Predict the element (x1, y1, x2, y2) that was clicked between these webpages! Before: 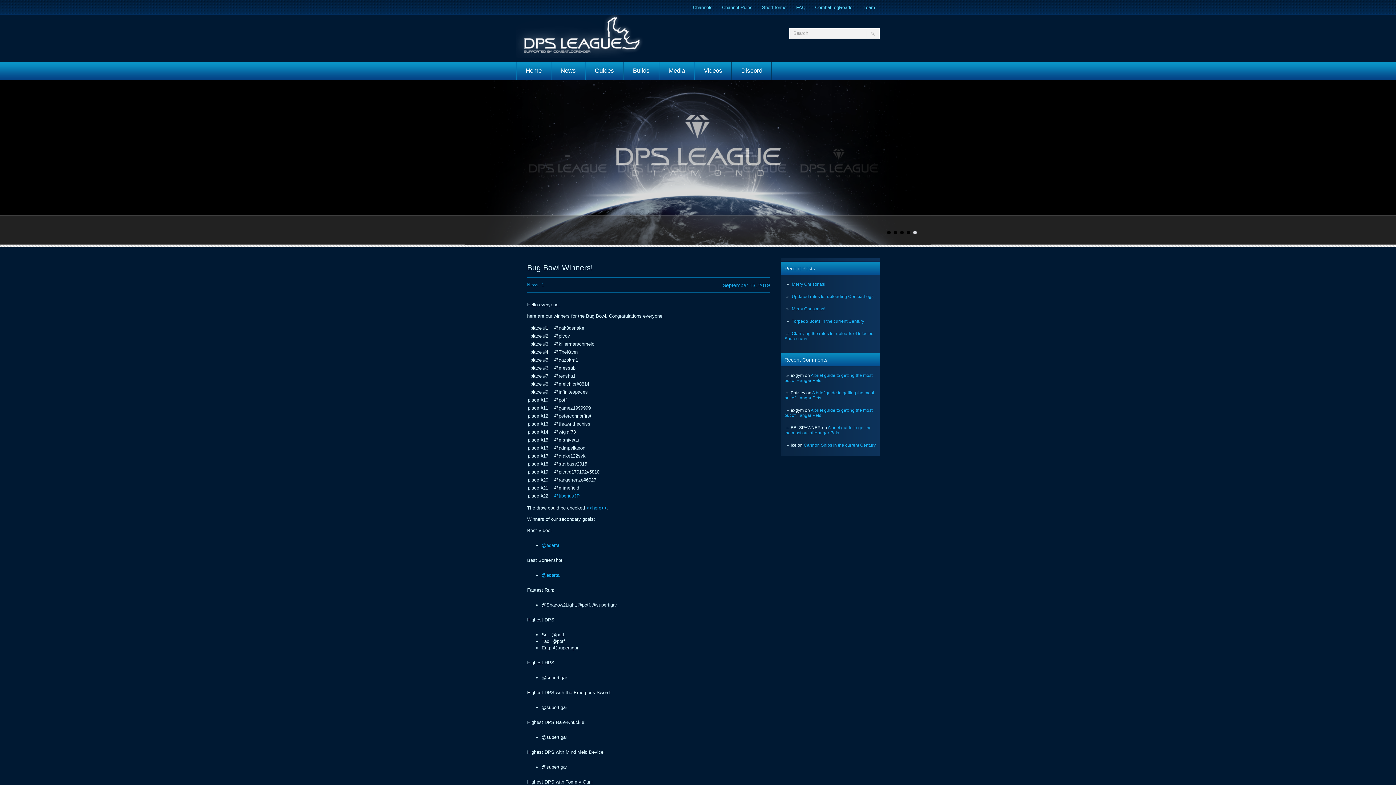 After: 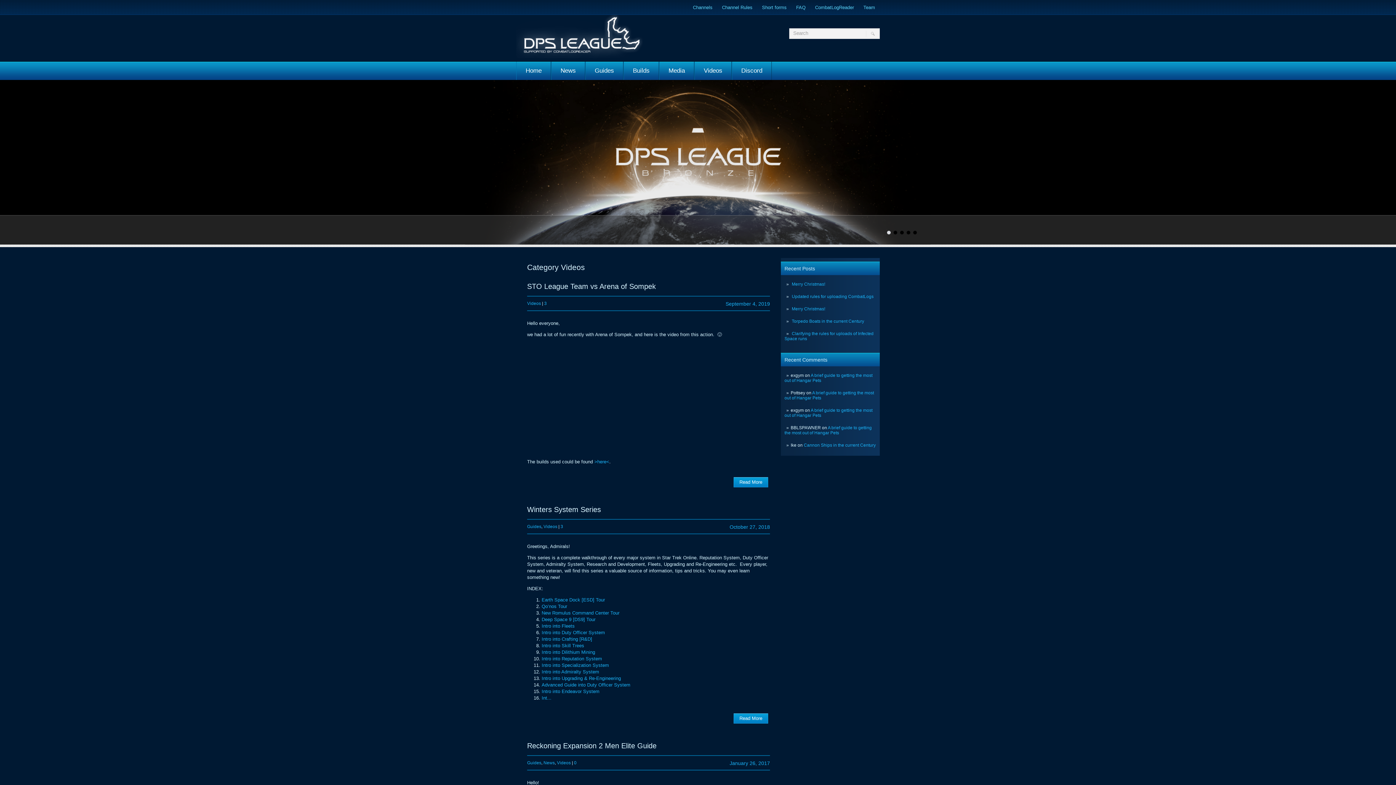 Action: bbox: (694, 61, 732, 80) label: Videos